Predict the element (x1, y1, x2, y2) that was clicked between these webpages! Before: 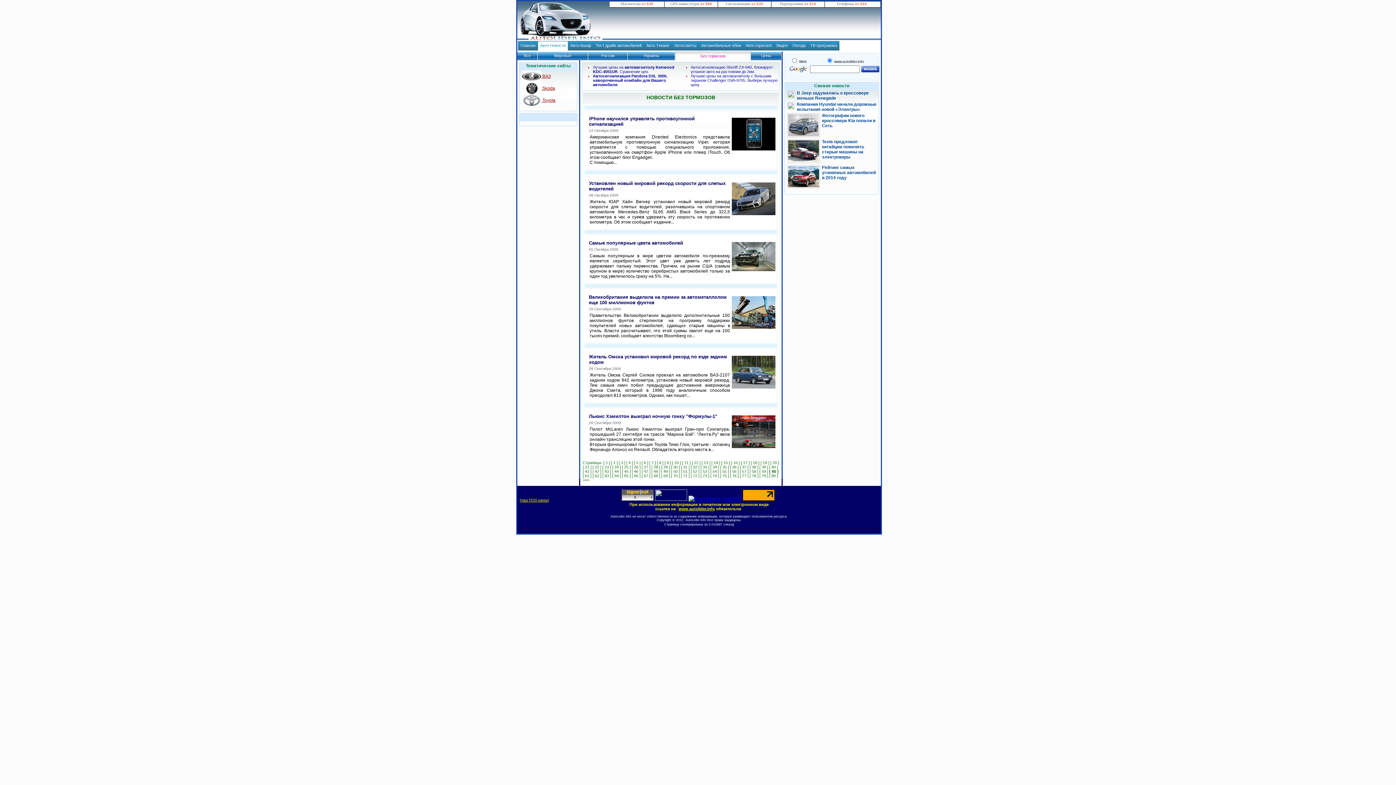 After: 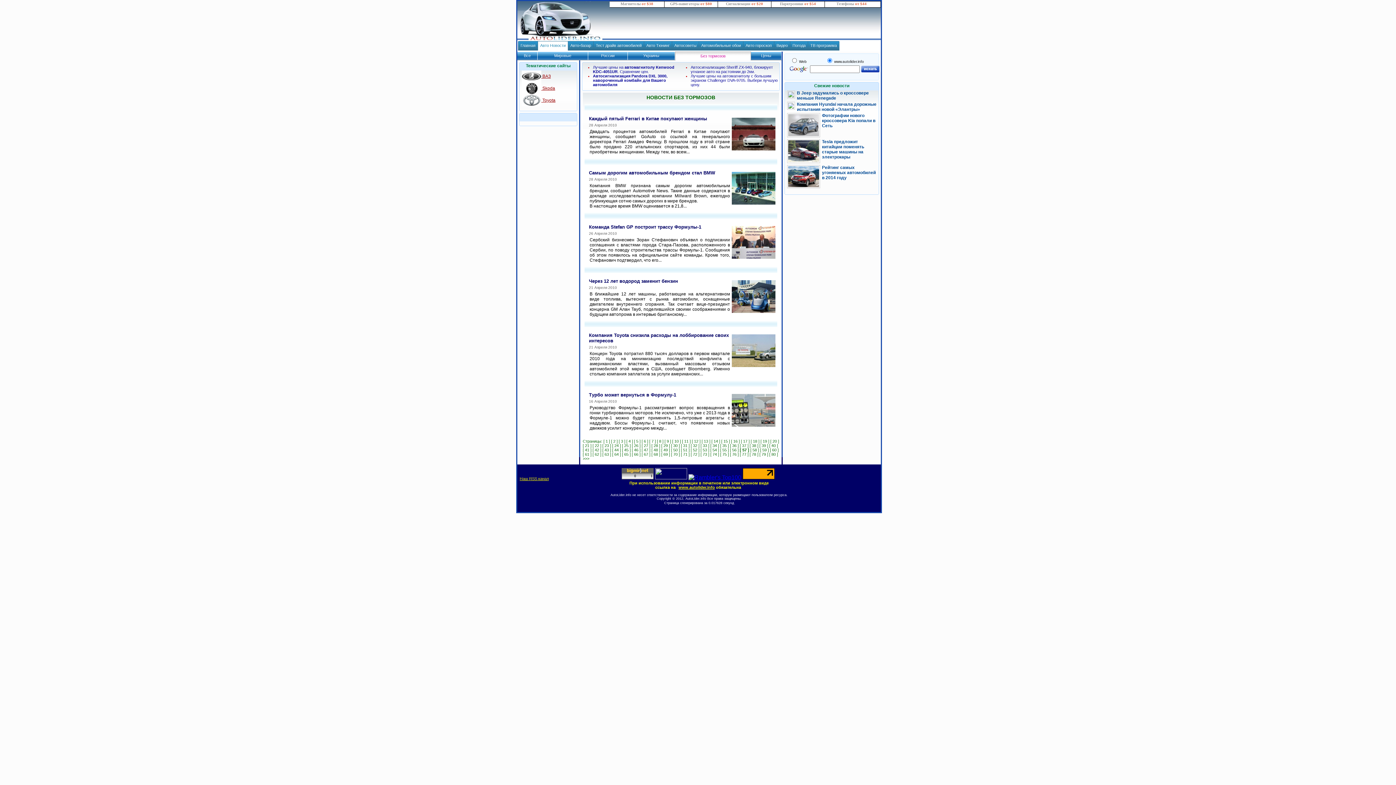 Action: bbox: (740, 469, 748, 473) label: [ 57 ]